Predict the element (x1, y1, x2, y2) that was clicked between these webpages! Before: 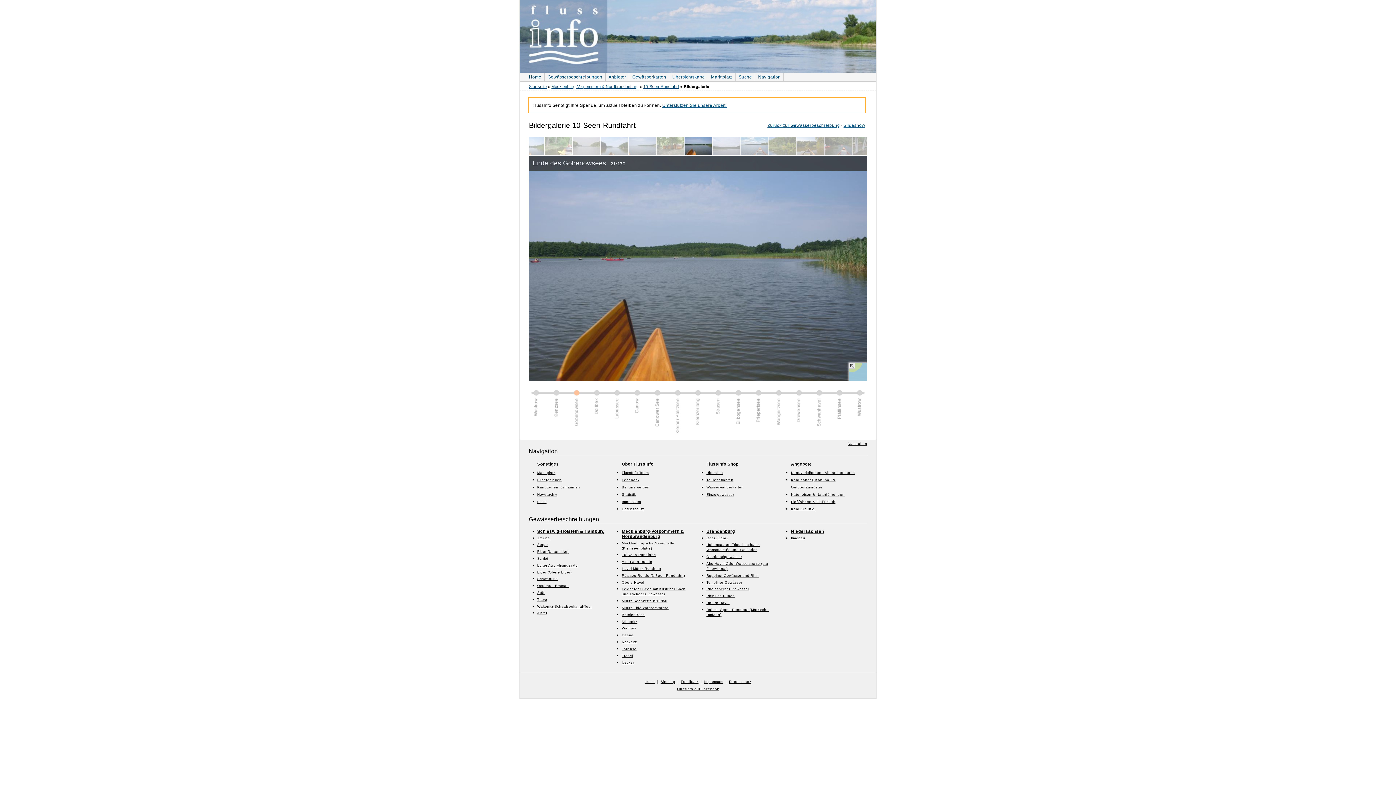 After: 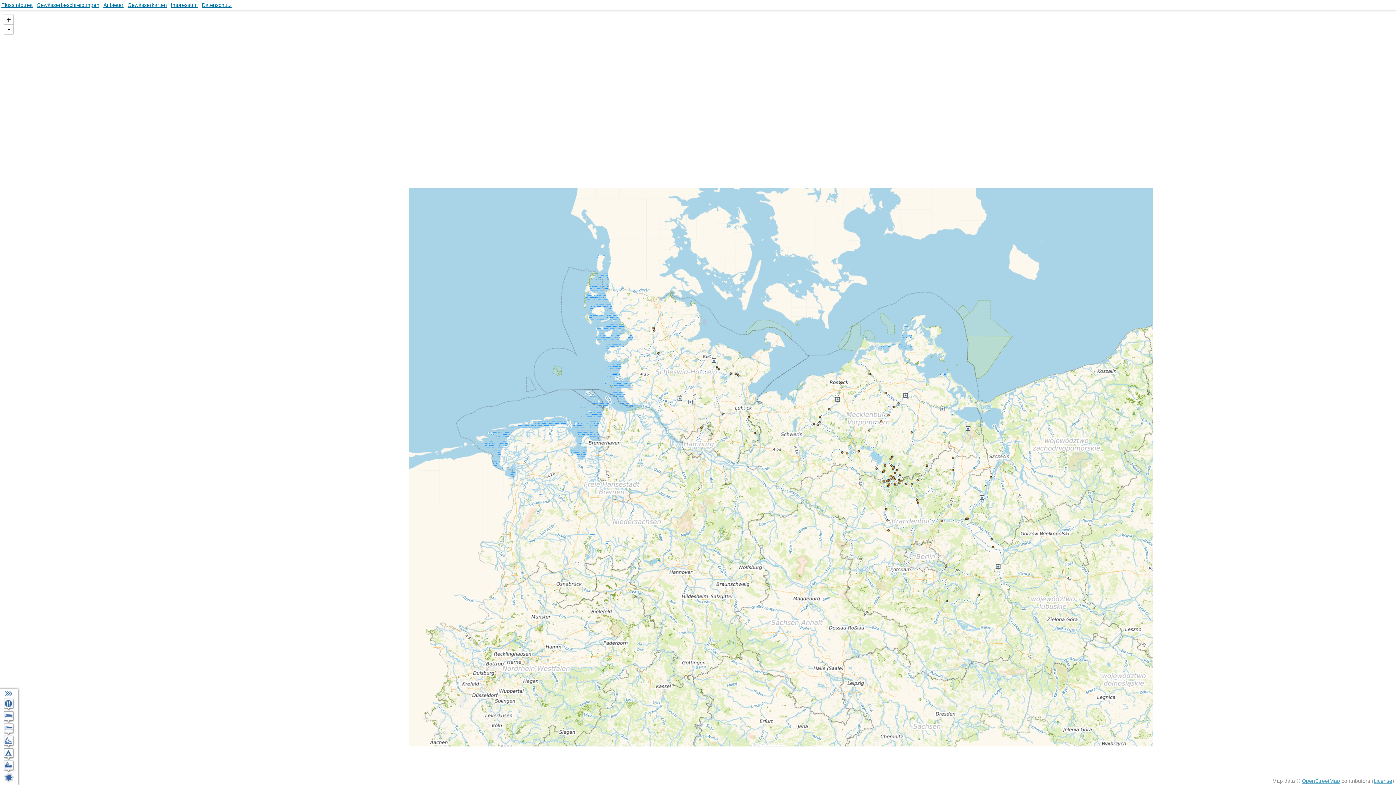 Action: label: Übersichtskarte bbox: (669, 72, 707, 81)